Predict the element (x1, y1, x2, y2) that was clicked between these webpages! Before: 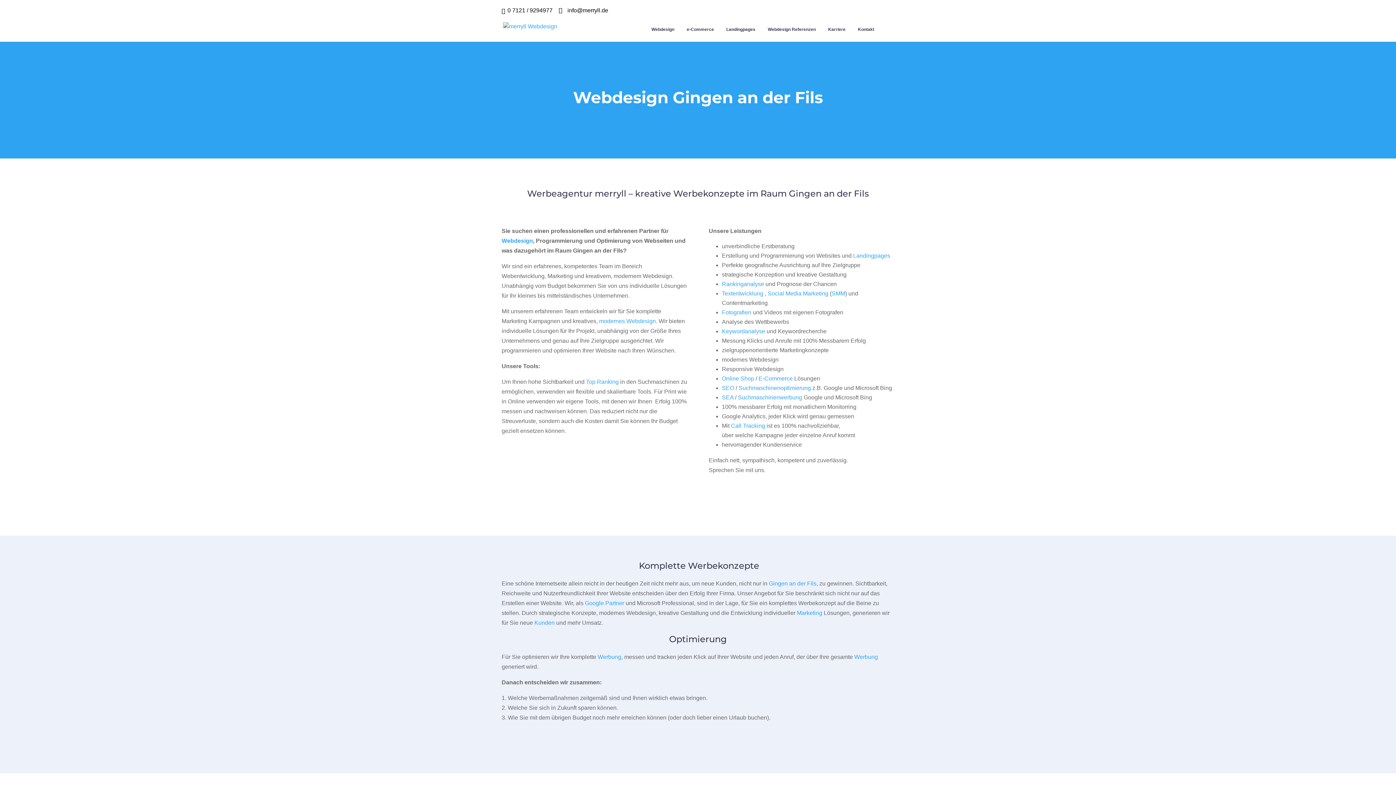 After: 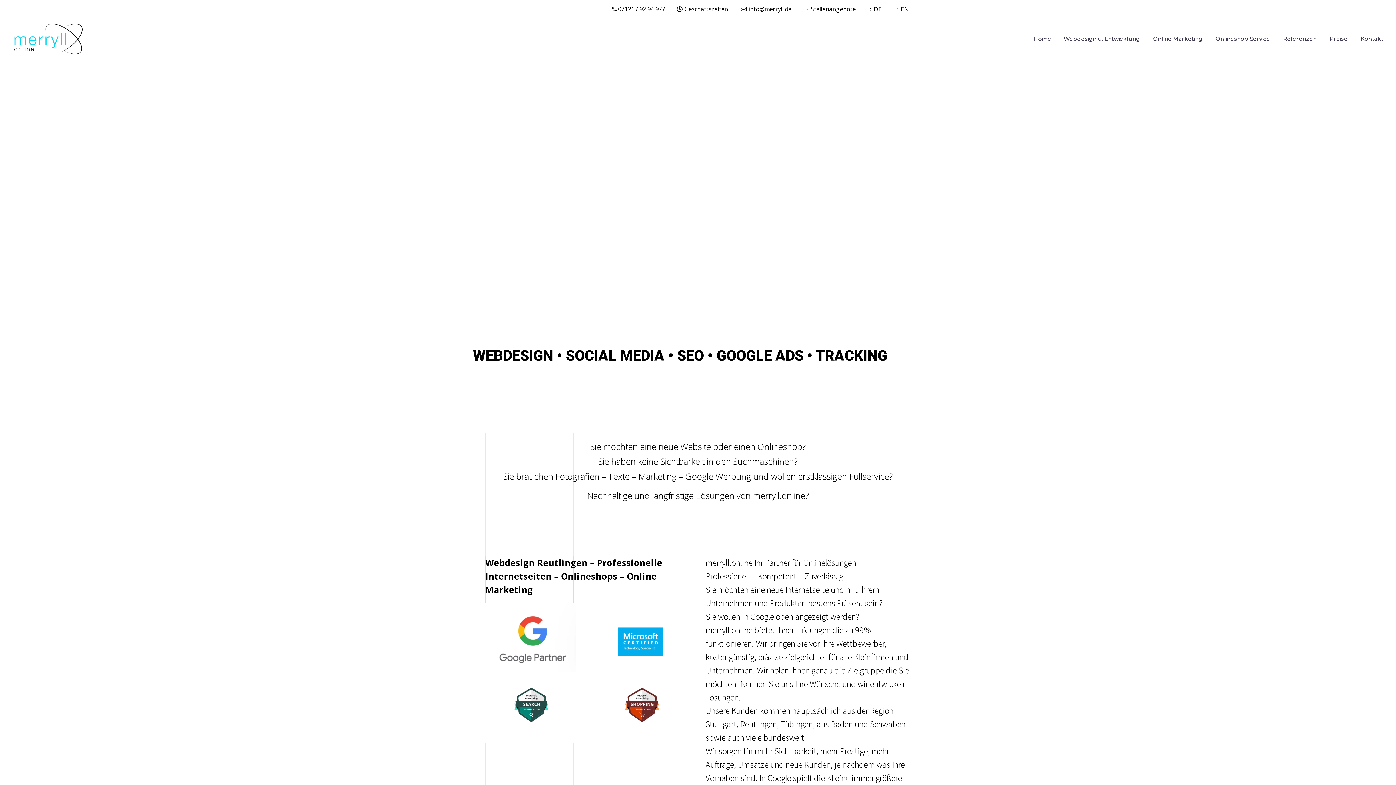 Action: bbox: (646, 24, 680, 34) label: Webdesign